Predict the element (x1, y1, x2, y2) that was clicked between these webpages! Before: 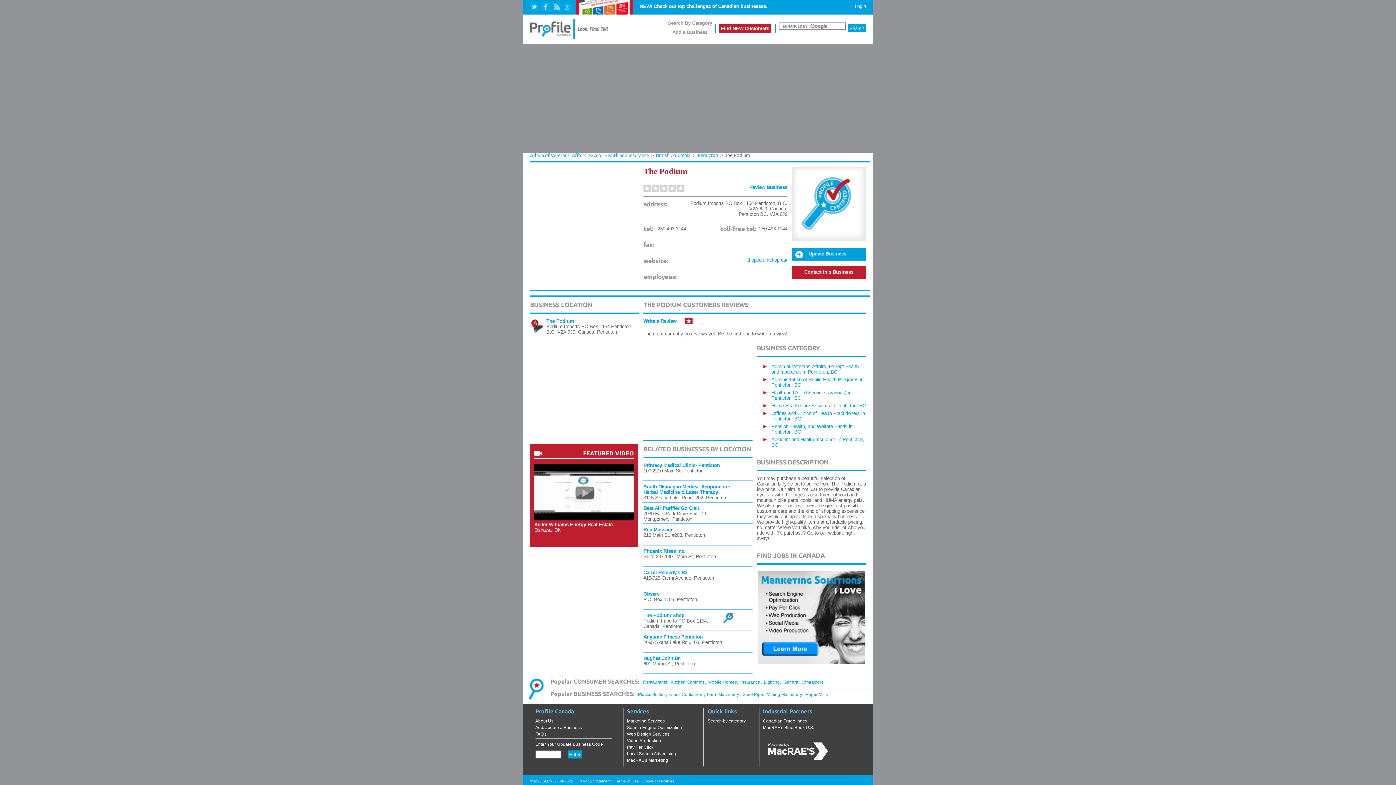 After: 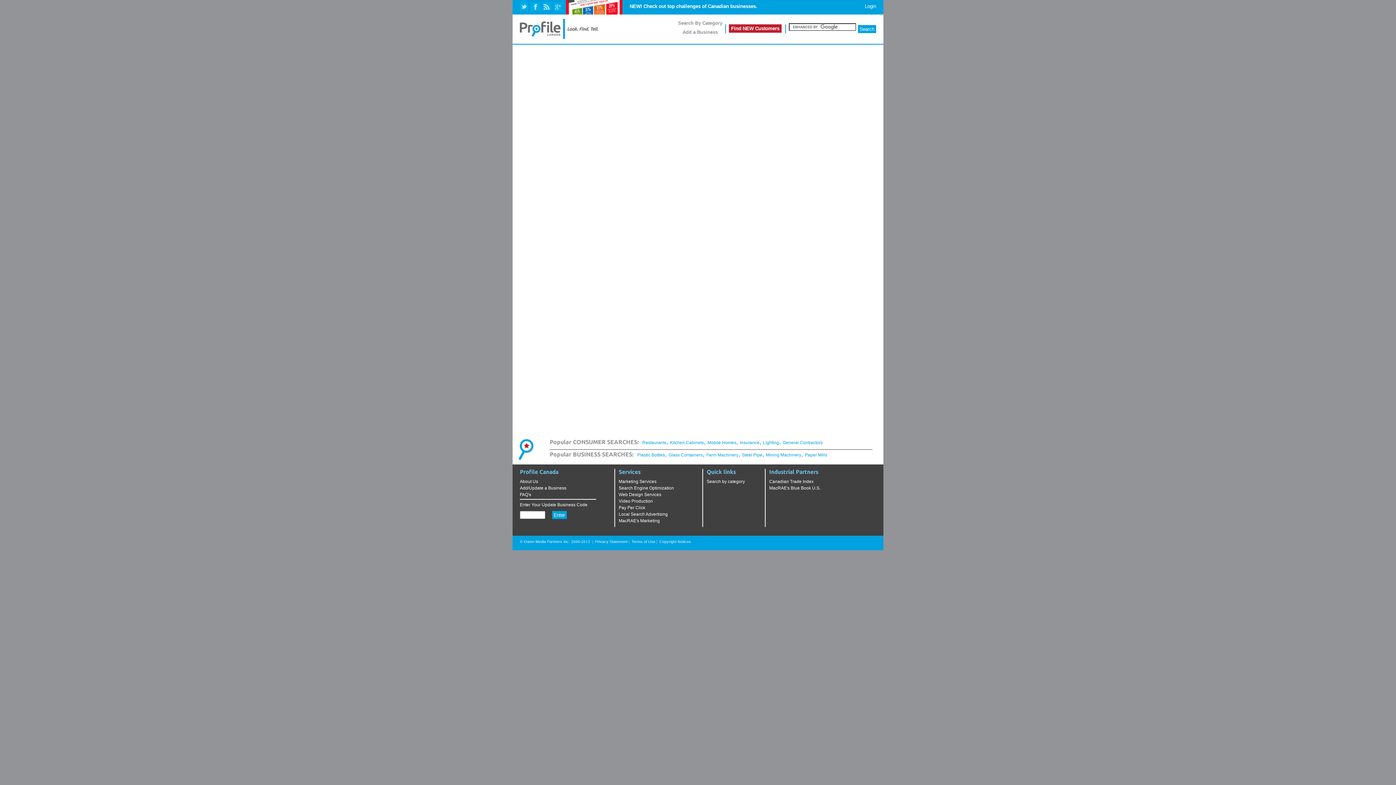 Action: label: Marketing Services bbox: (627, 718, 664, 724)